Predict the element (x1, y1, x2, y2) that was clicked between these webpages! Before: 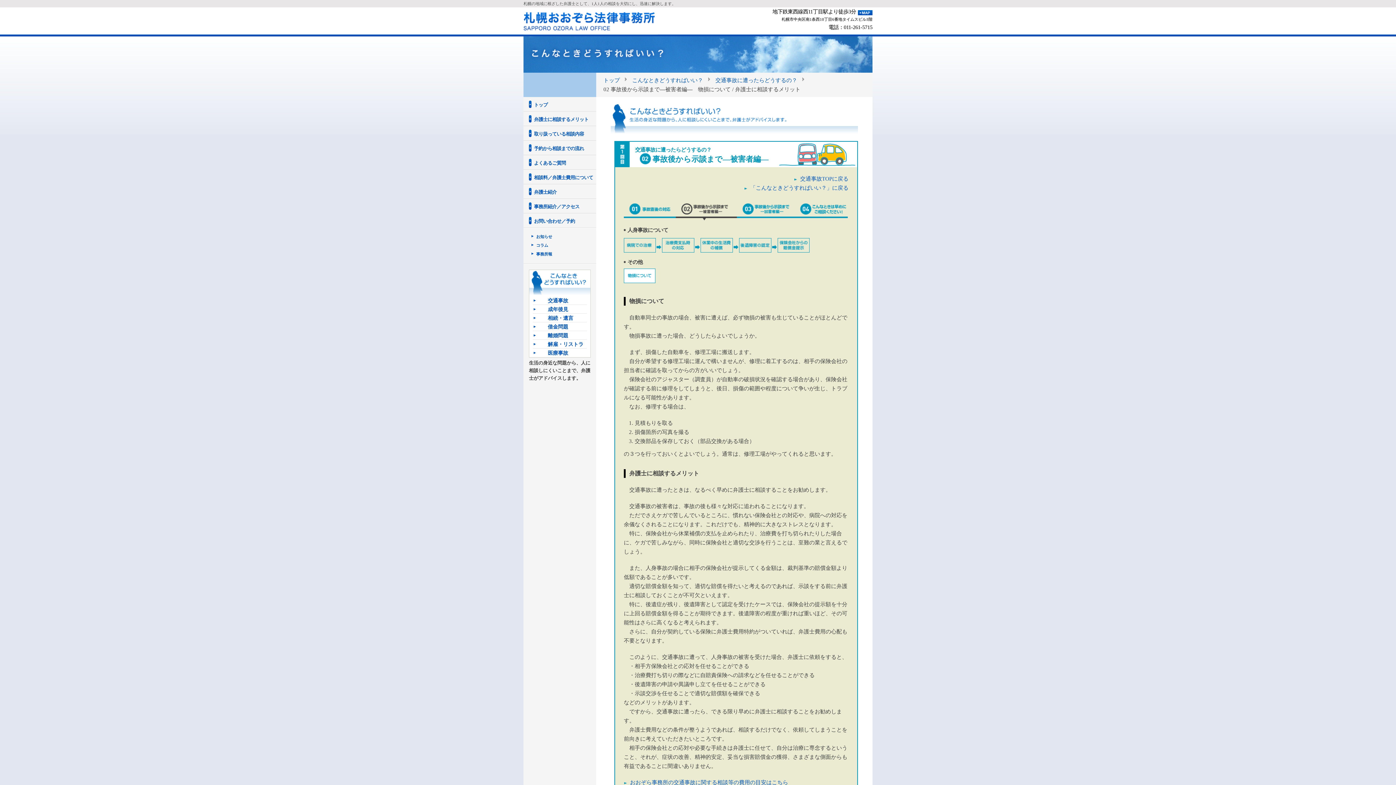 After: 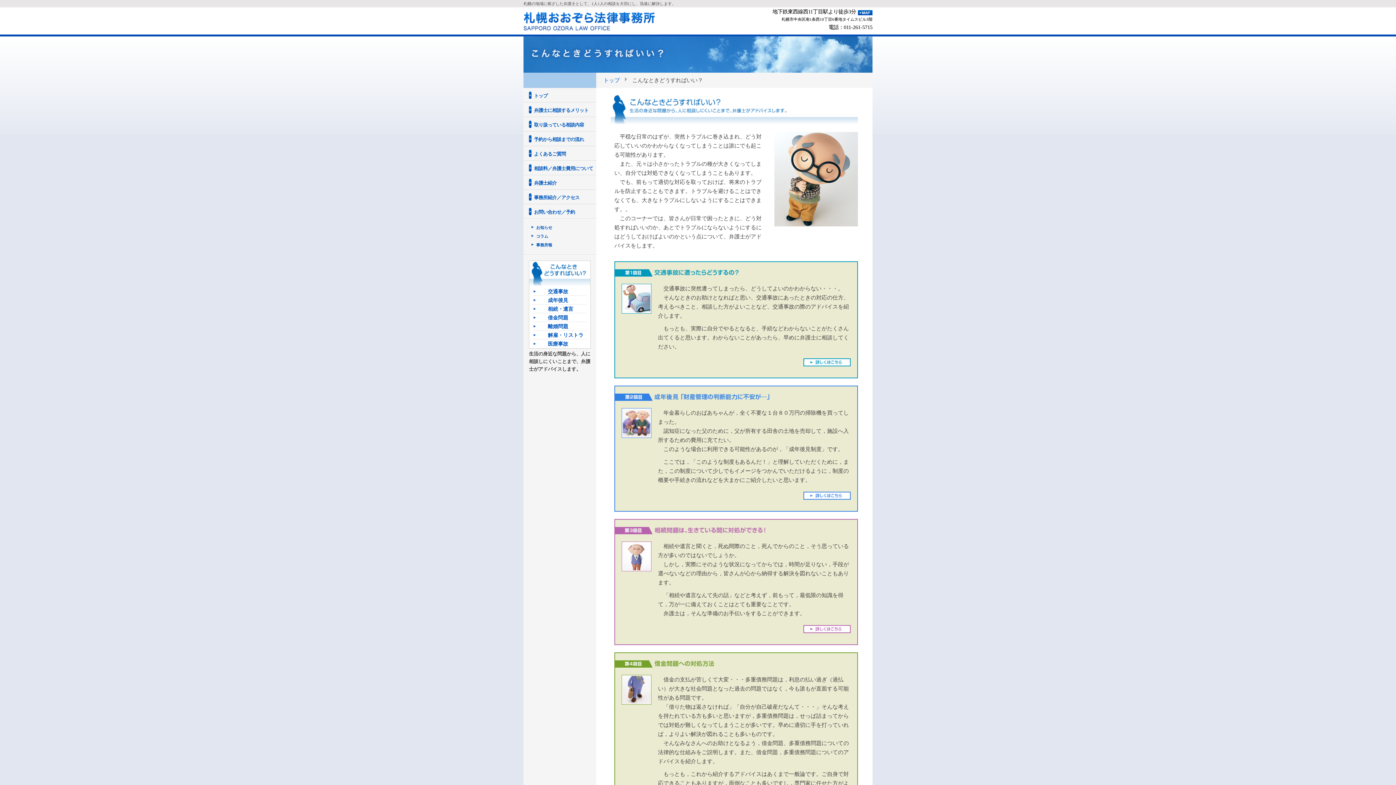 Action: bbox: (529, 291, 638, 297)